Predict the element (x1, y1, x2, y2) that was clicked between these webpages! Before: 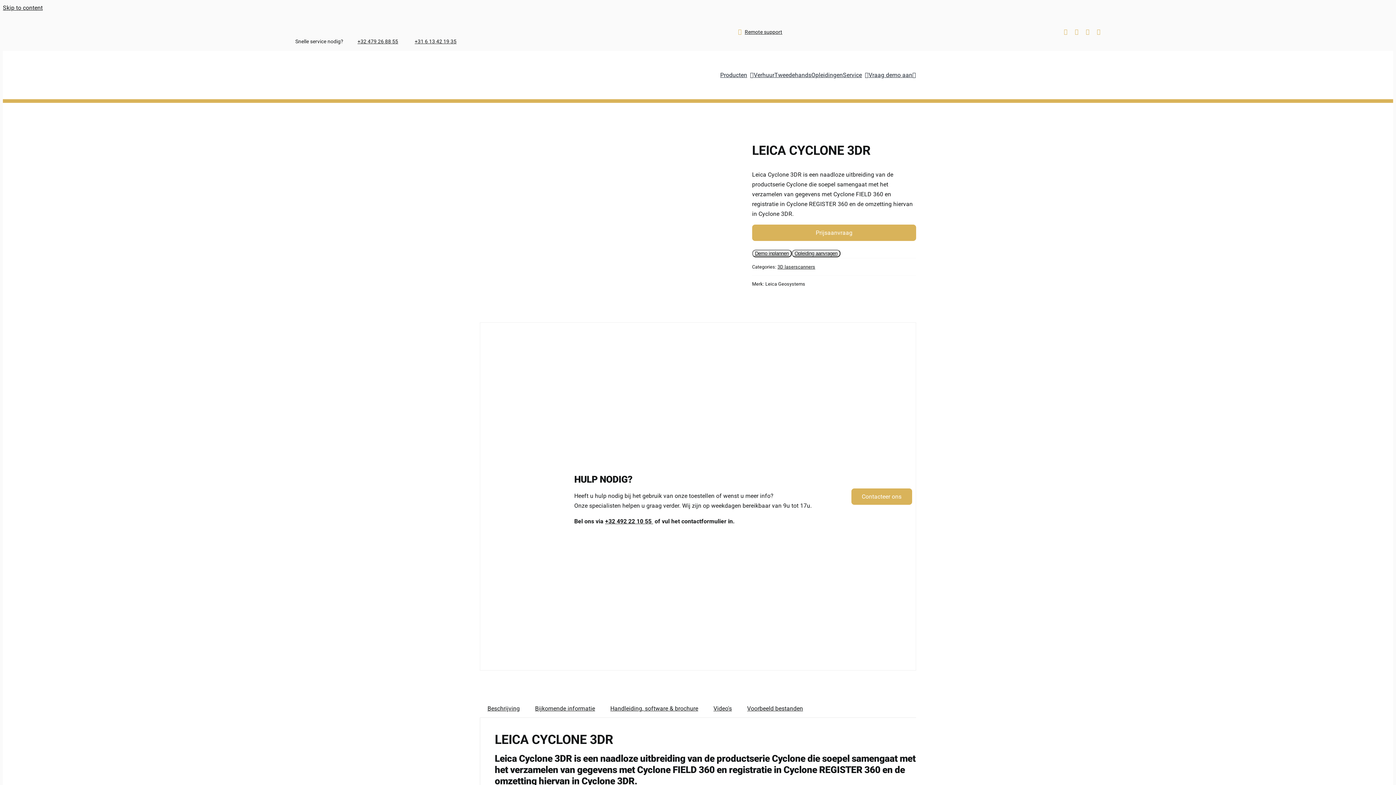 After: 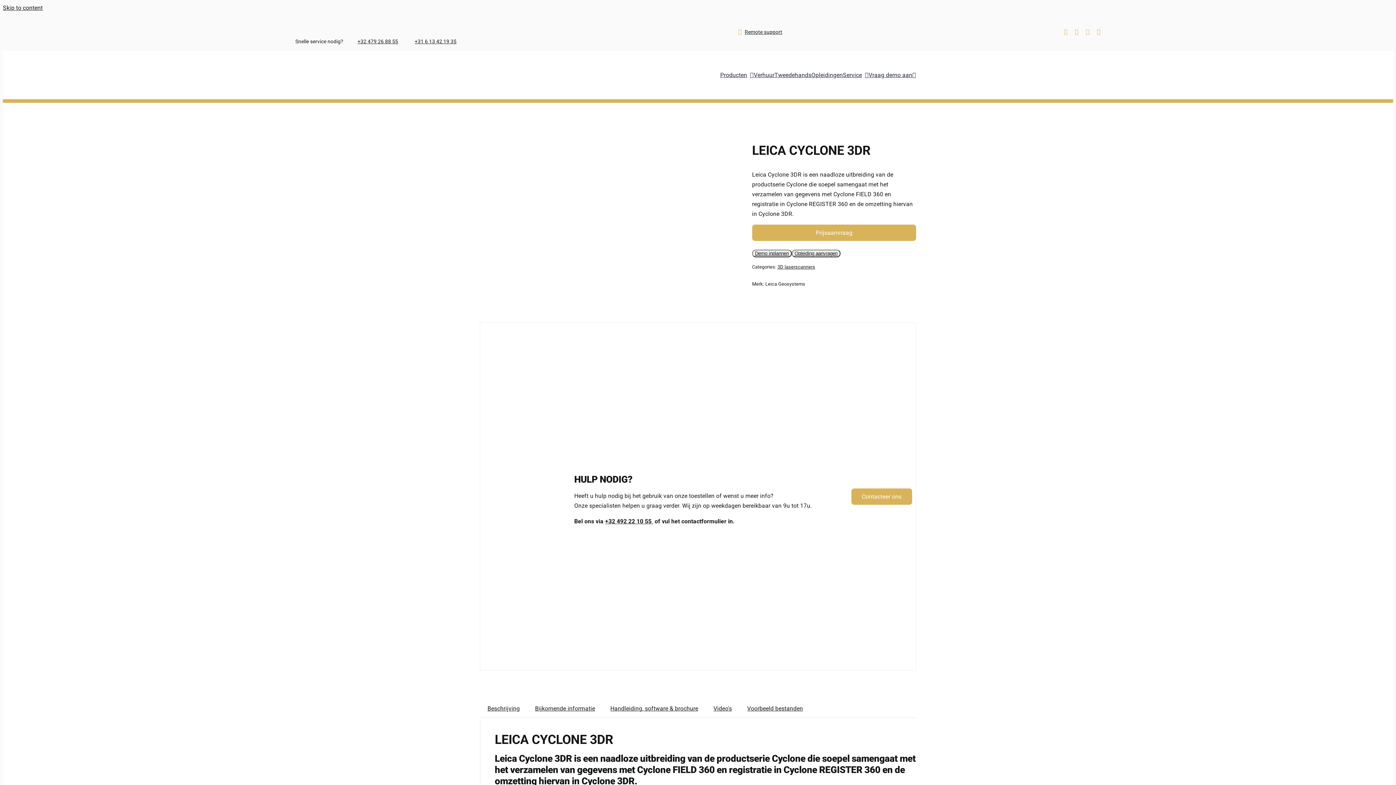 Action: label: linkedin bbox: (1097, 28, 1100, 34)